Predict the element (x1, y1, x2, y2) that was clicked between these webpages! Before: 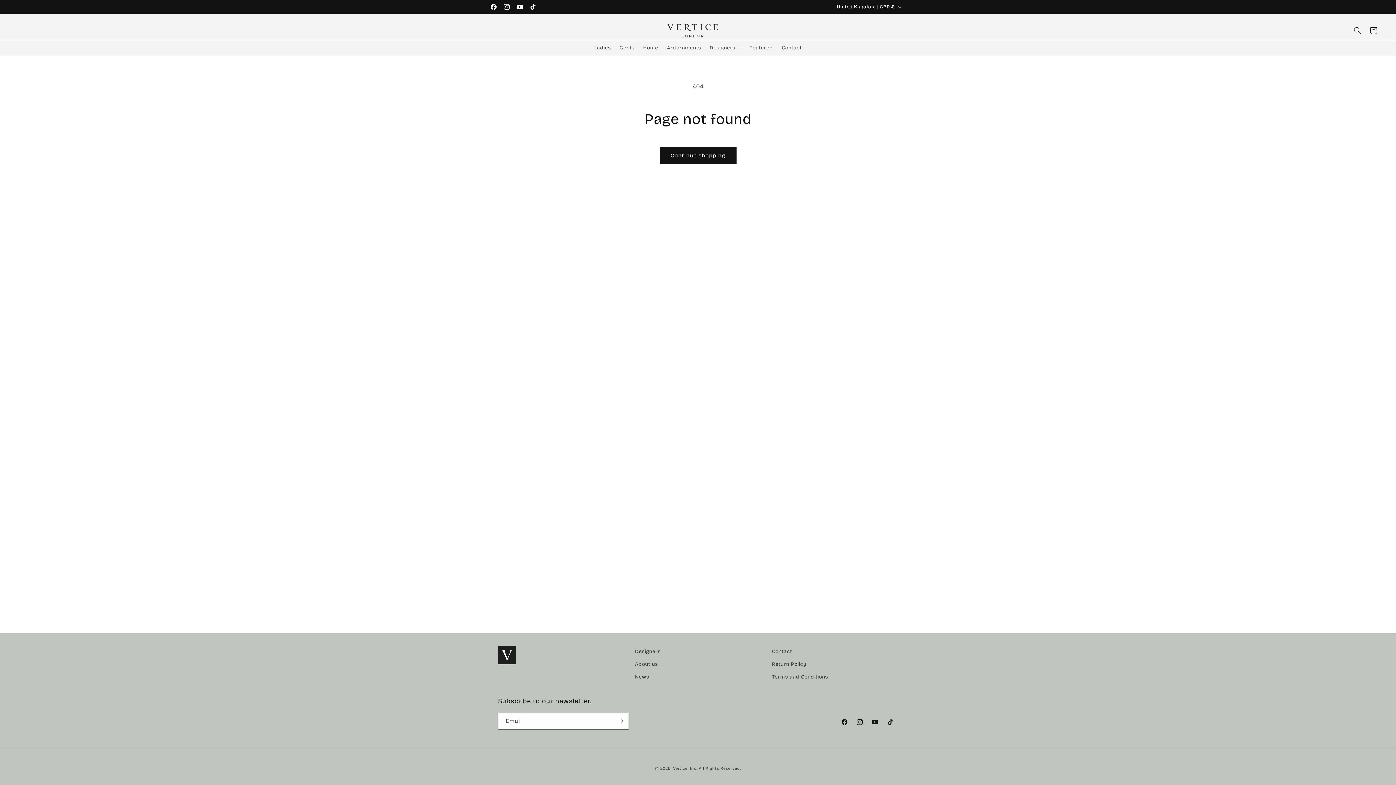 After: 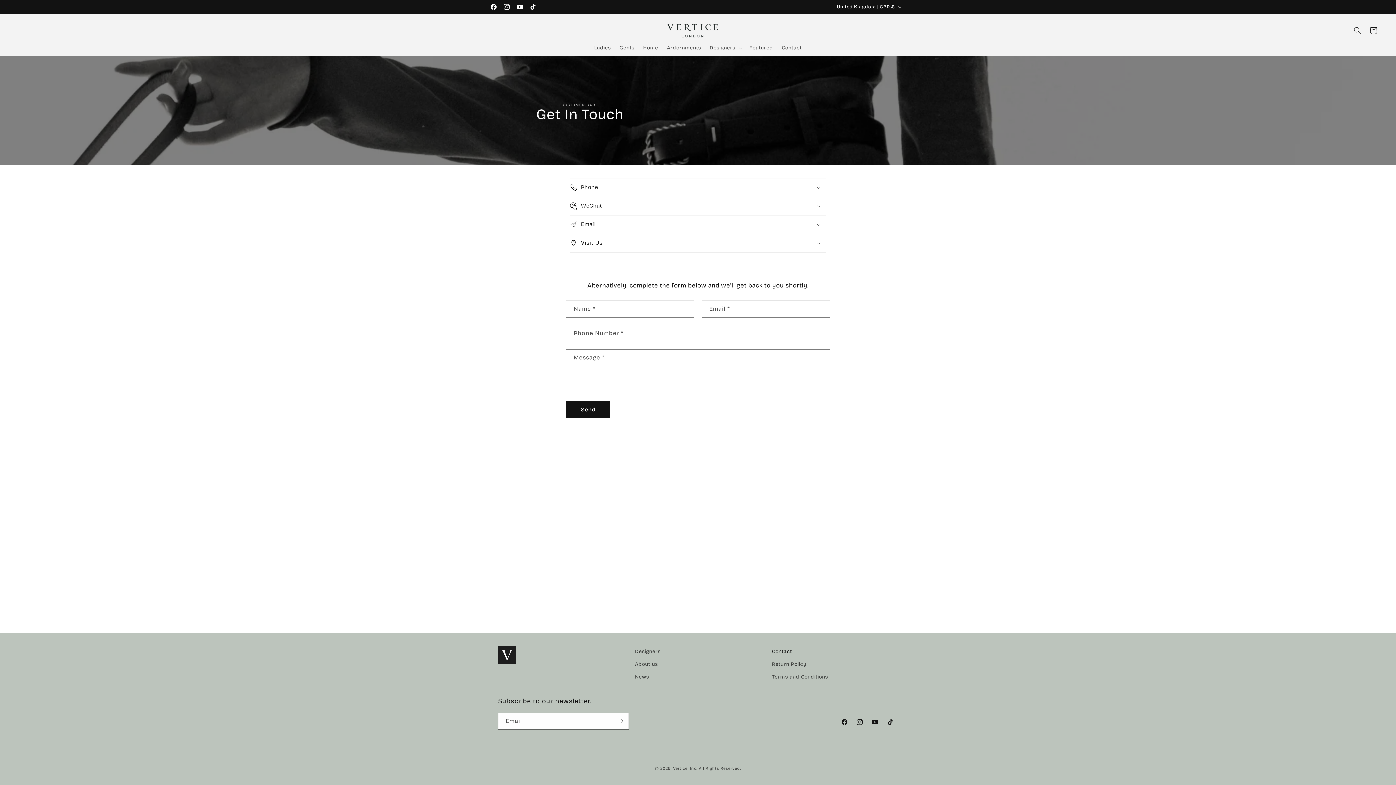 Action: label: Contact bbox: (772, 647, 792, 658)